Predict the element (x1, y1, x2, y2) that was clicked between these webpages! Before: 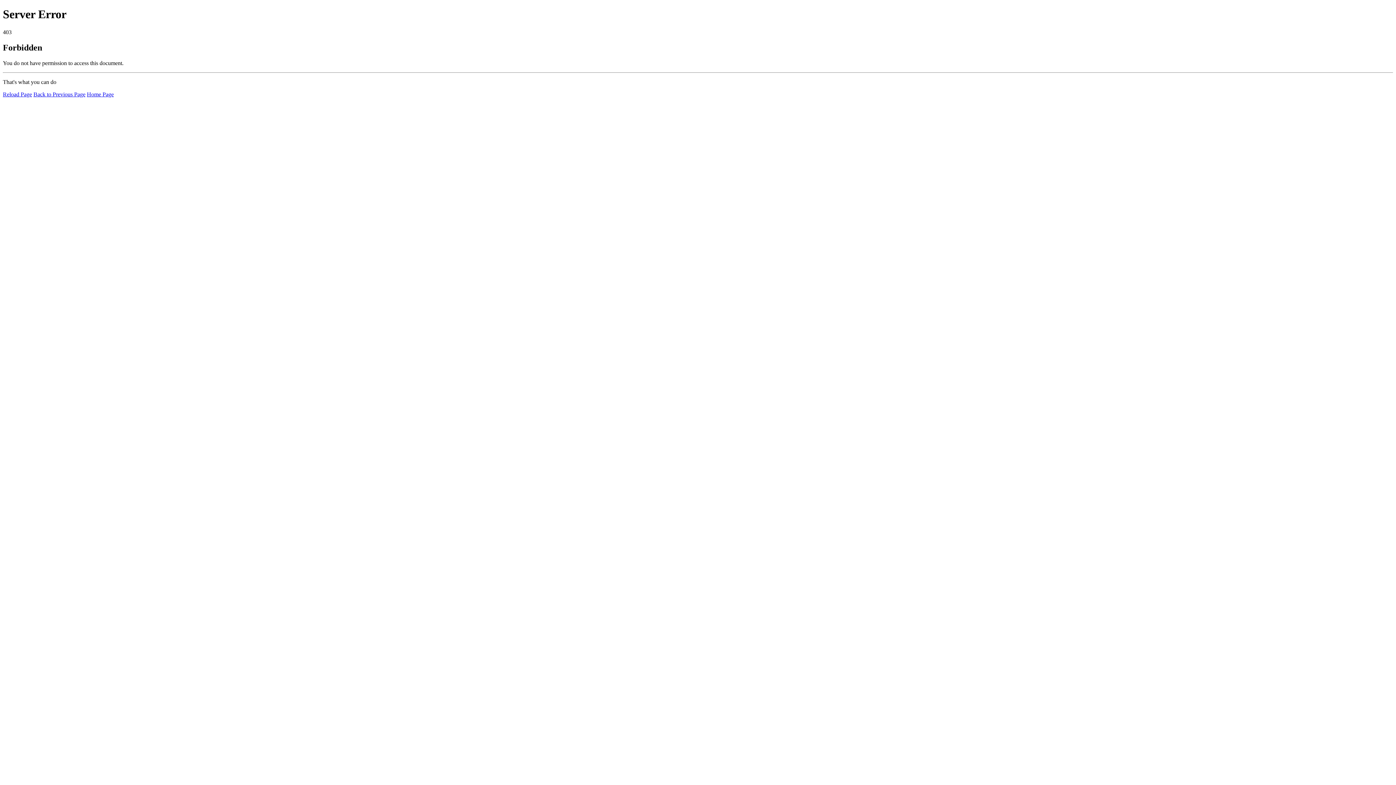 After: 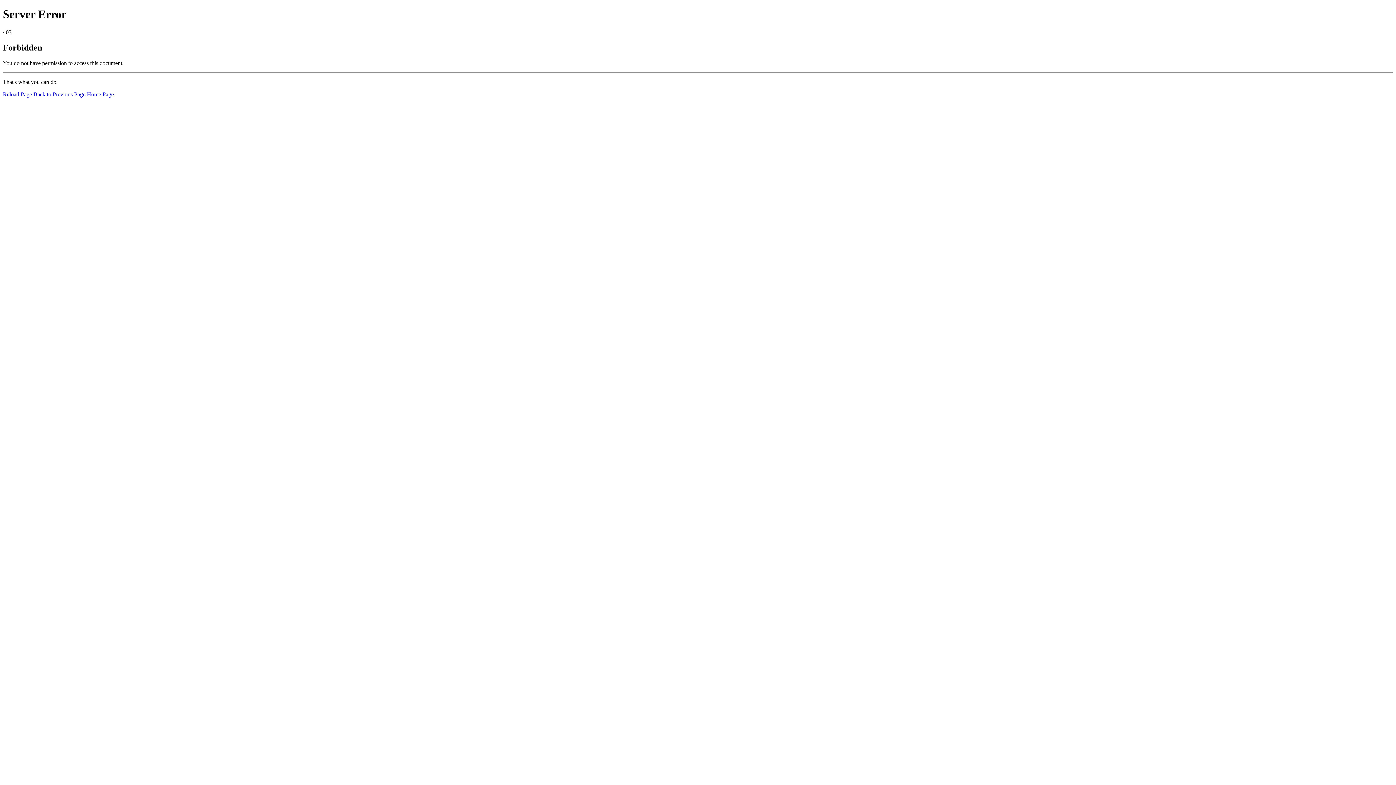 Action: bbox: (86, 91, 113, 97) label: Home Page